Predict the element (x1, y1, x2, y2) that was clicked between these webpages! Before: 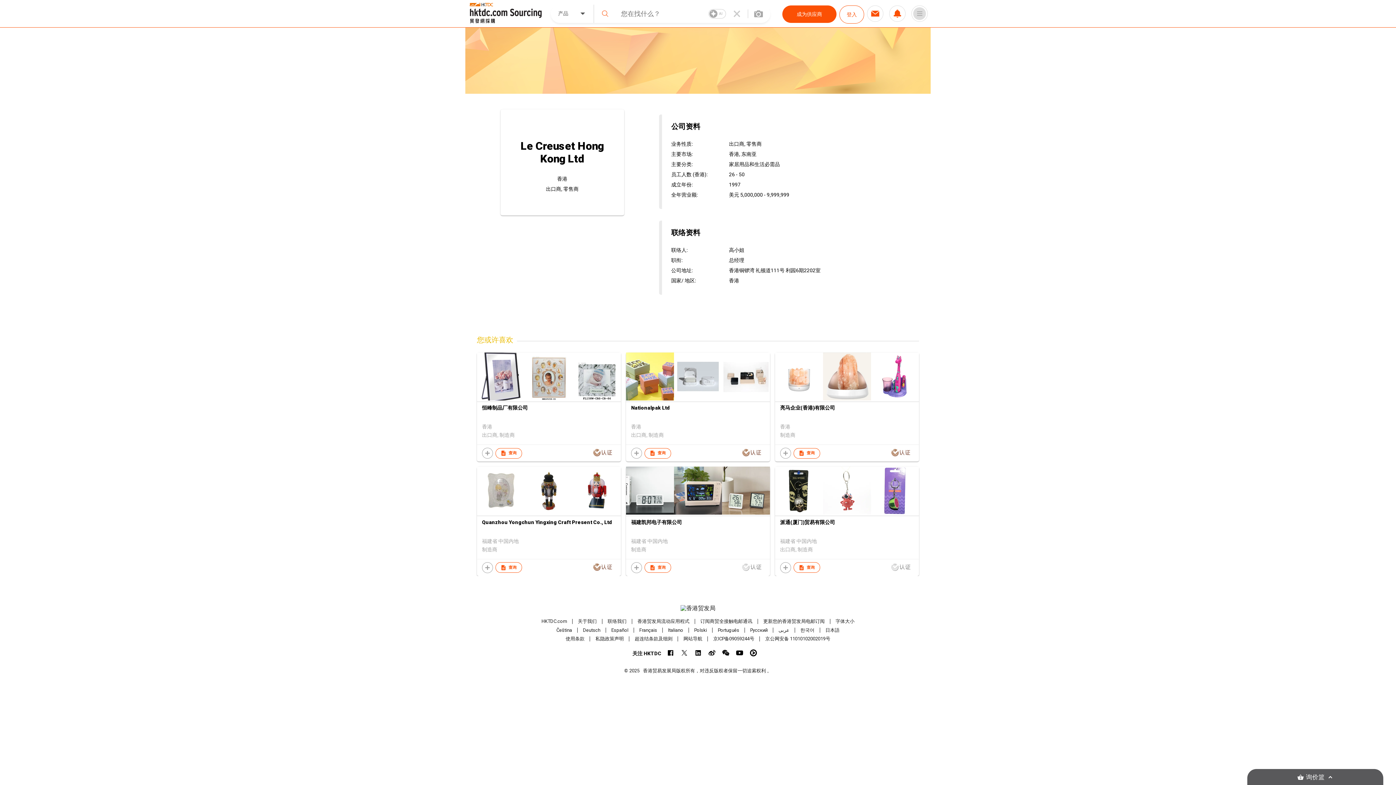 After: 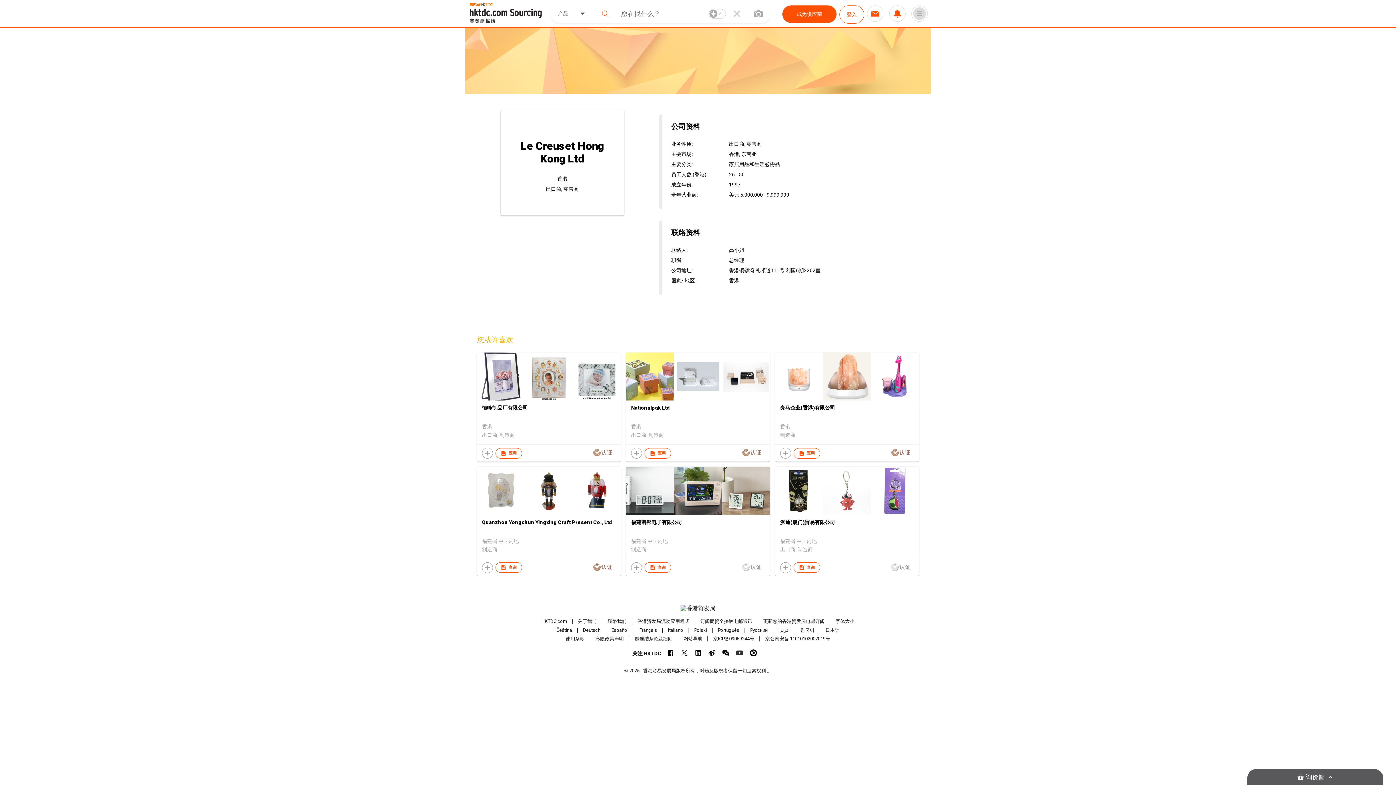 Action: bbox: (736, 649, 743, 656)